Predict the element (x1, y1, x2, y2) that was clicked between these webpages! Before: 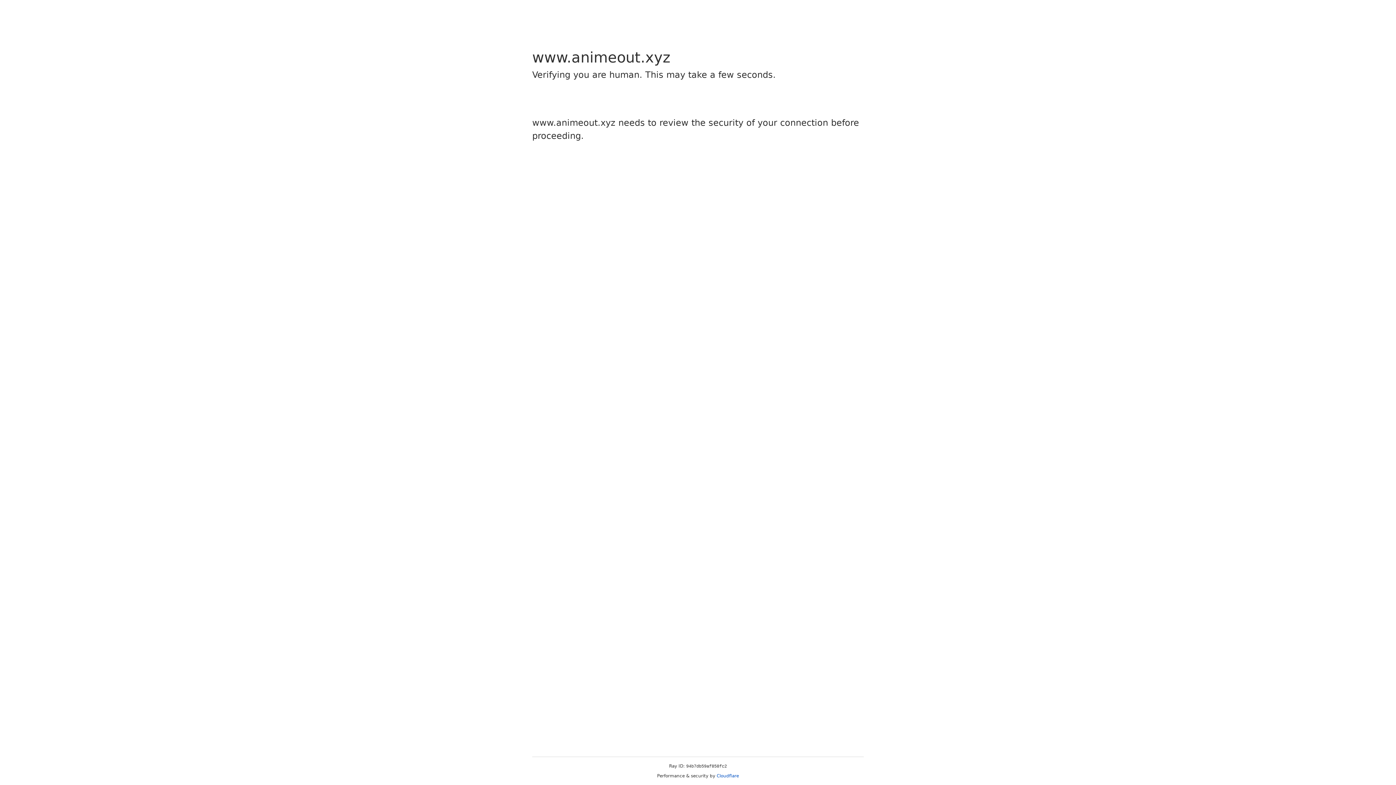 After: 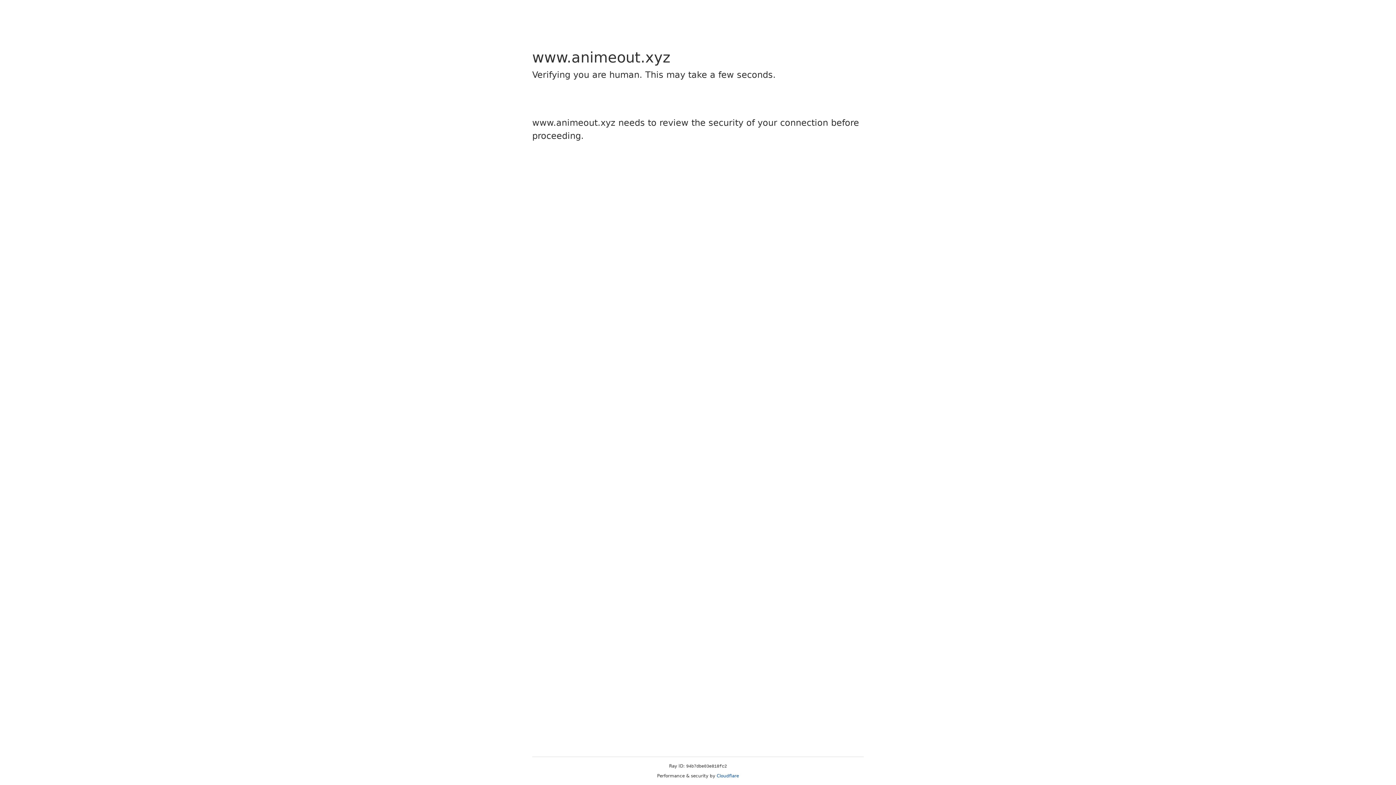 Action: label: Cloudflare bbox: (716, 773, 739, 778)